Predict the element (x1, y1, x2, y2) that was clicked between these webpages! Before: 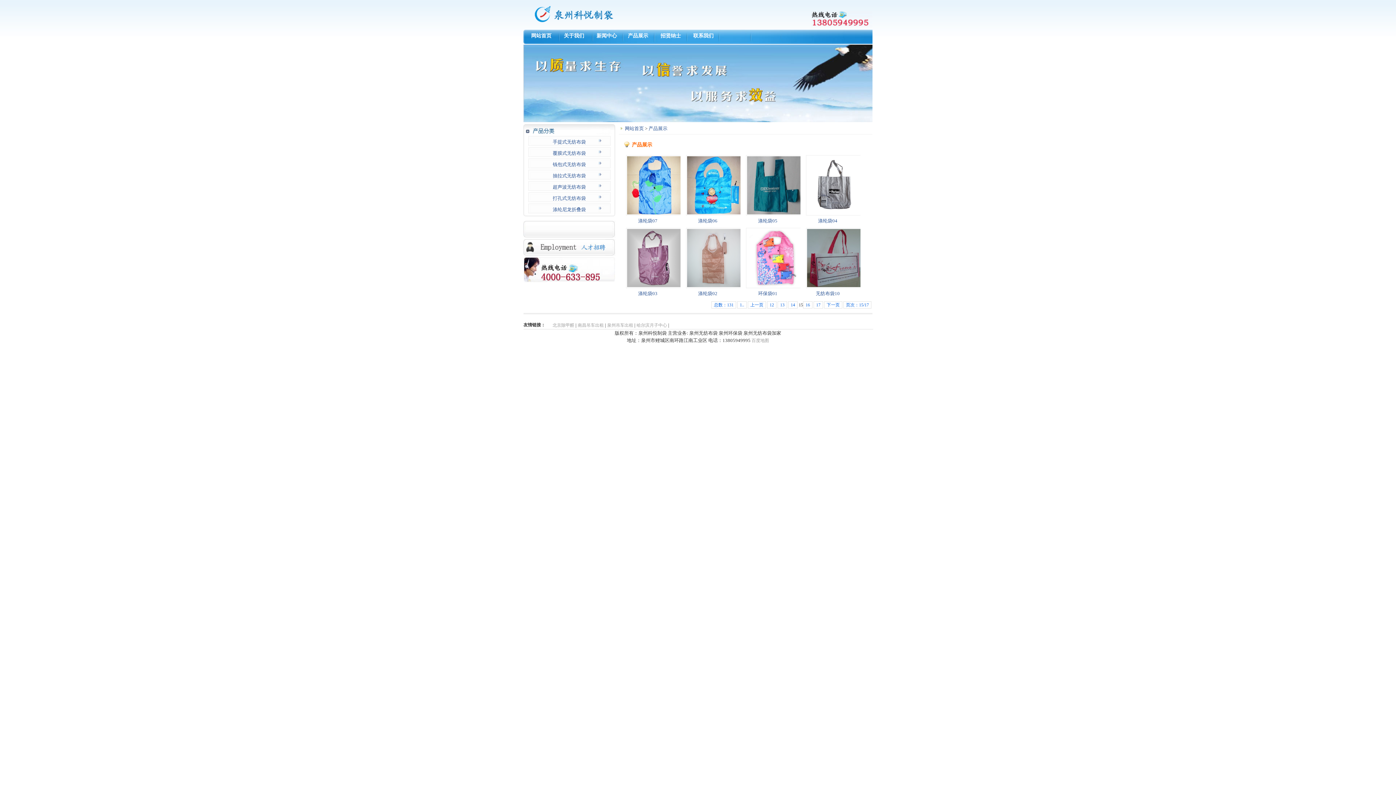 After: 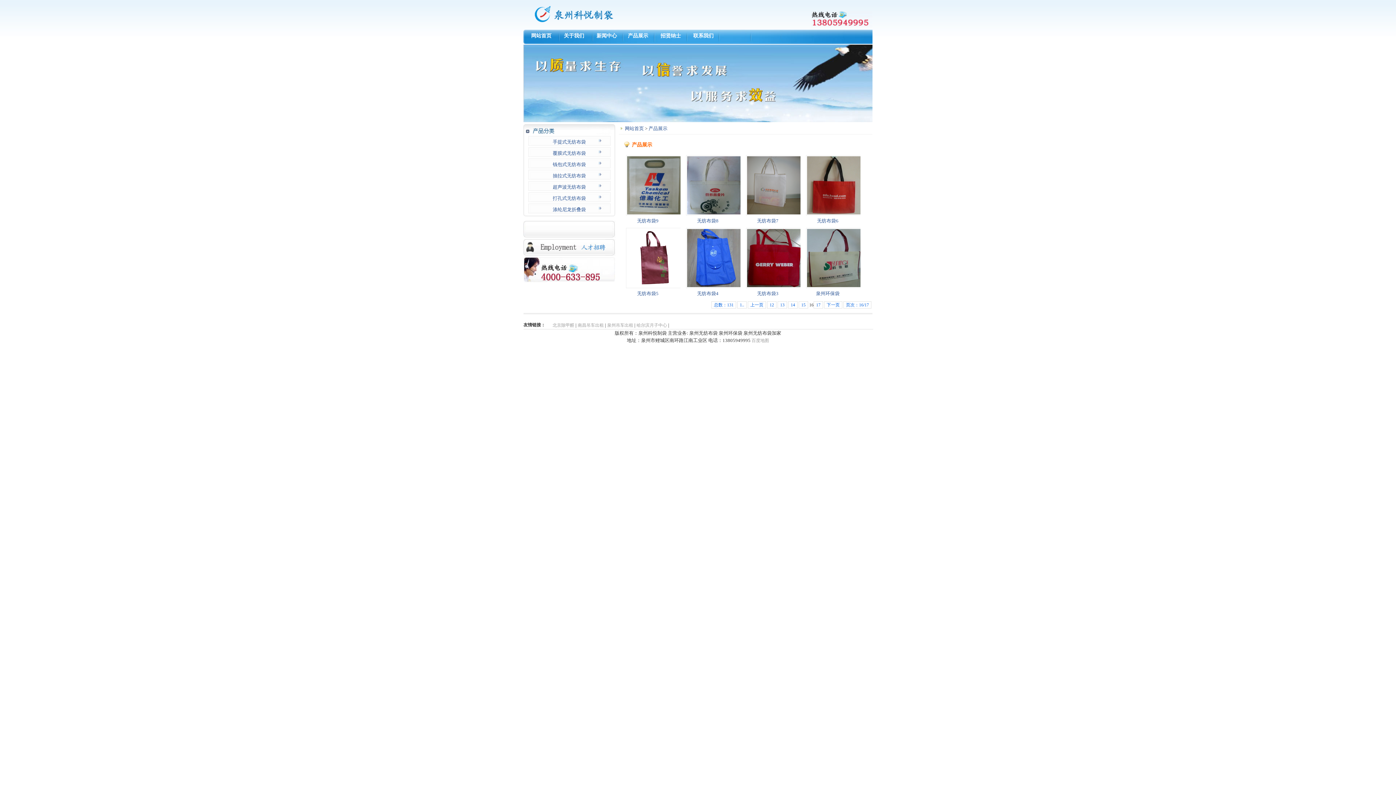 Action: label: 16 bbox: (803, 301, 812, 308)